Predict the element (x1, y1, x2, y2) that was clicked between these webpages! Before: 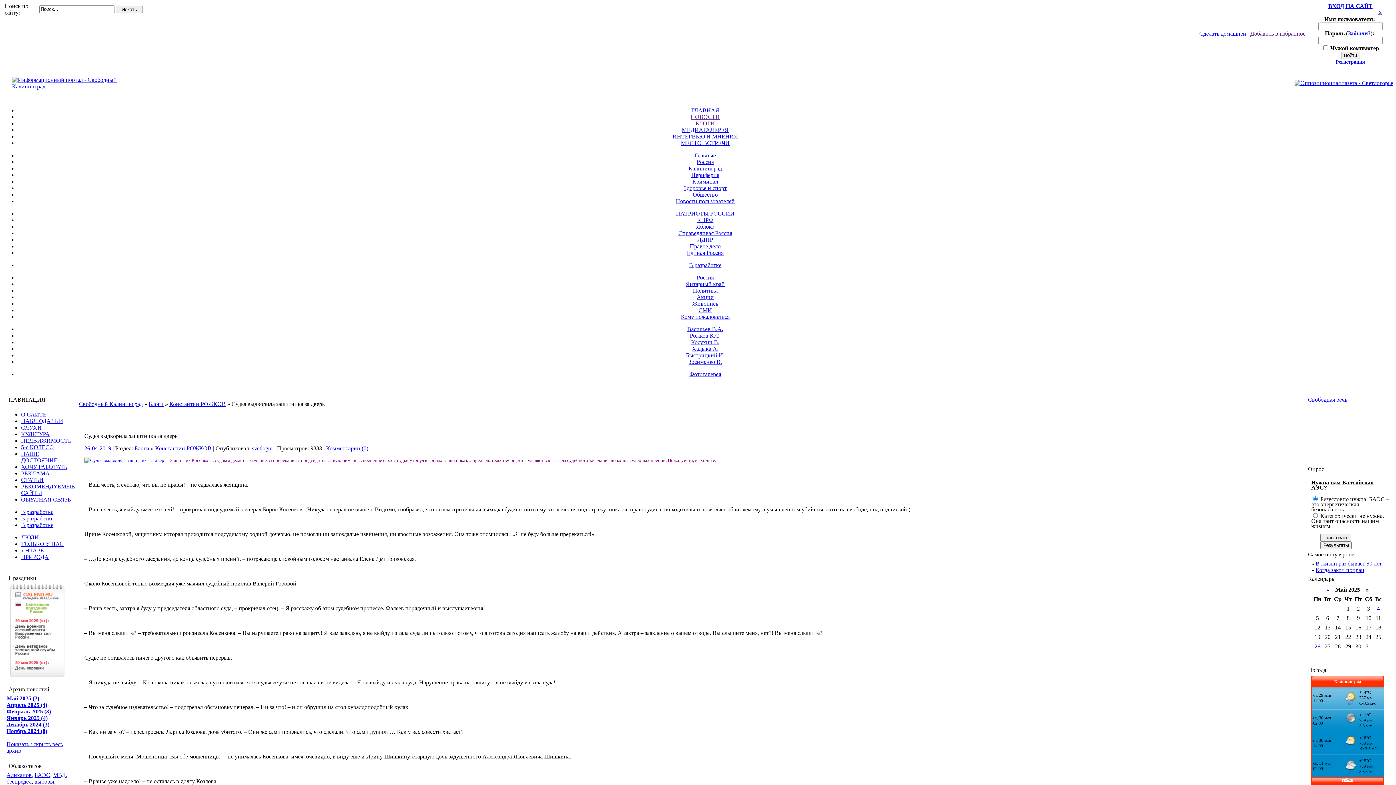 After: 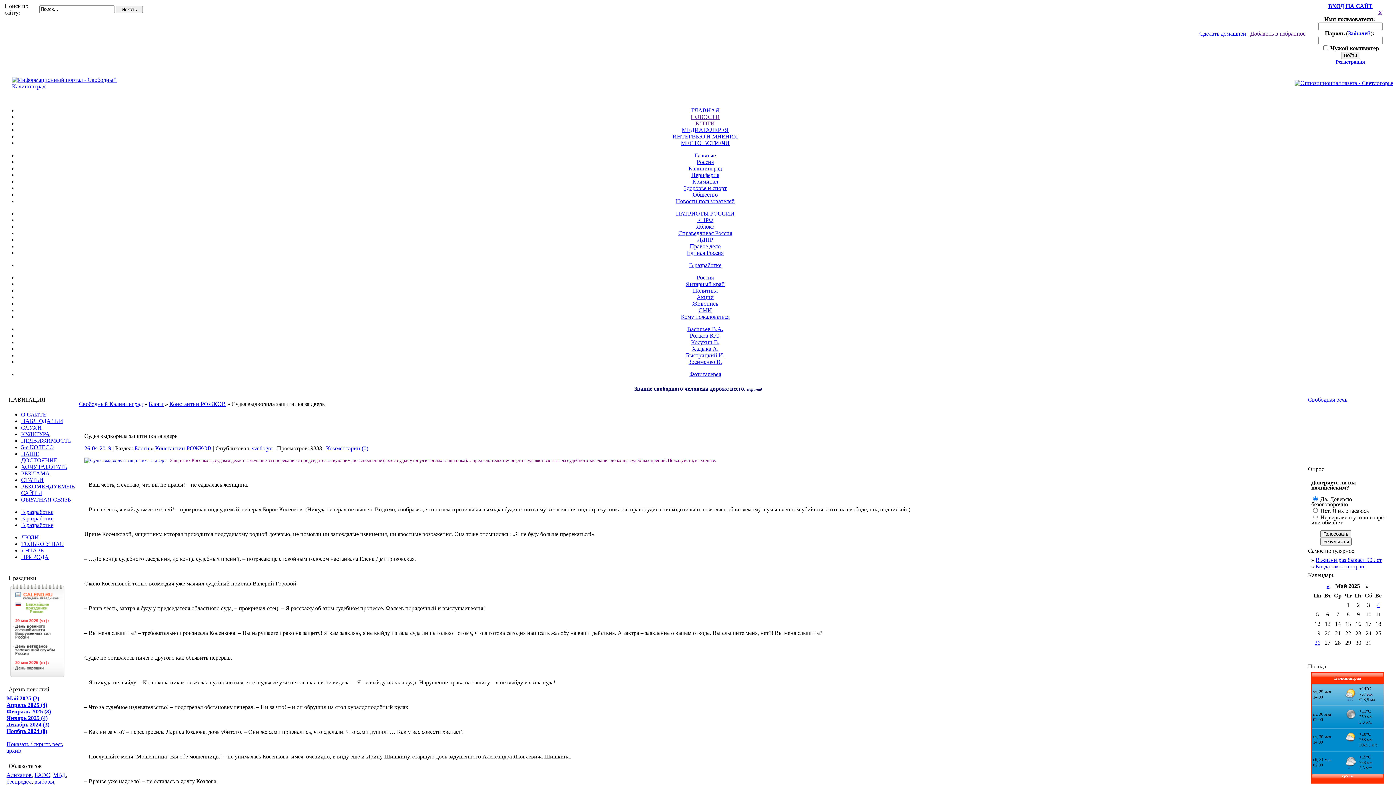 Action: bbox: (1250, 30, 1305, 36) label: Добавить в избранное